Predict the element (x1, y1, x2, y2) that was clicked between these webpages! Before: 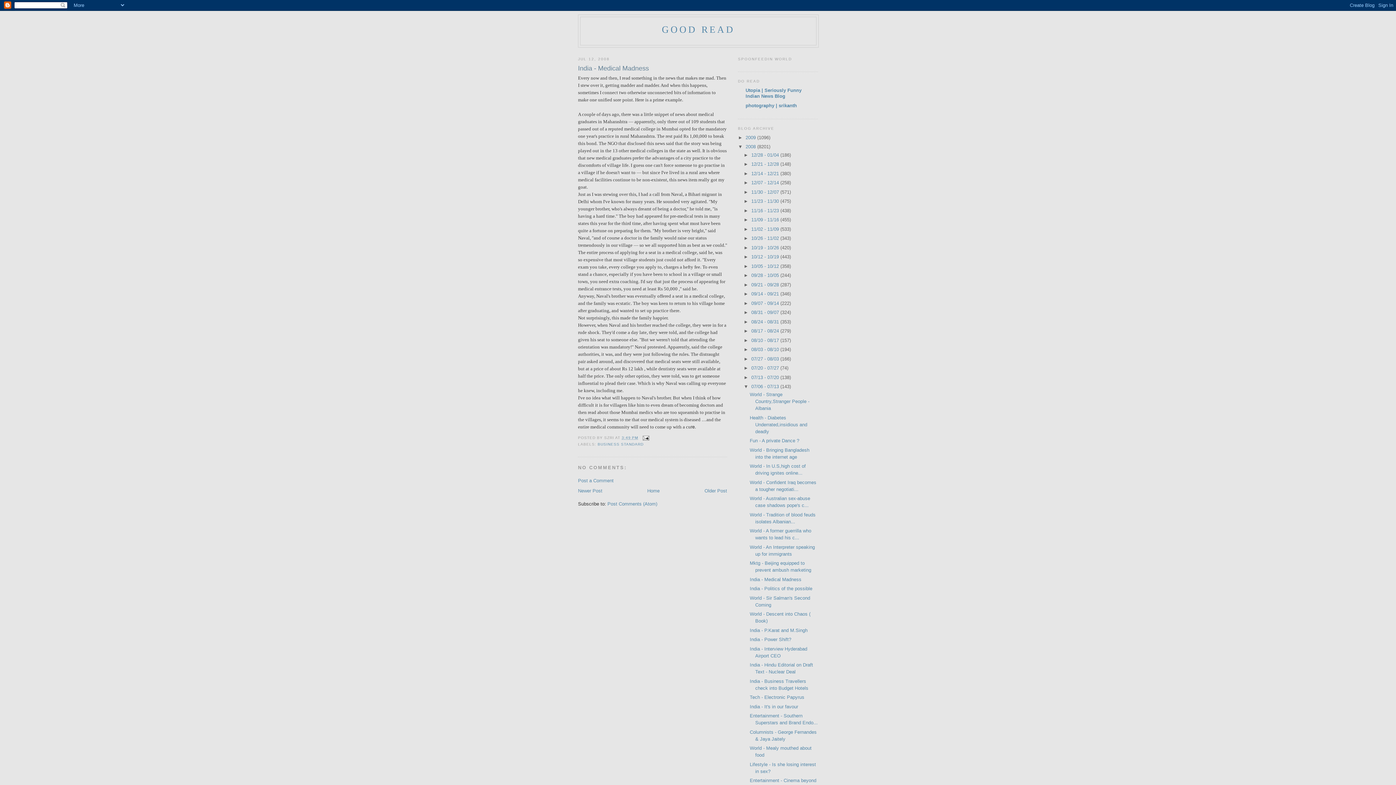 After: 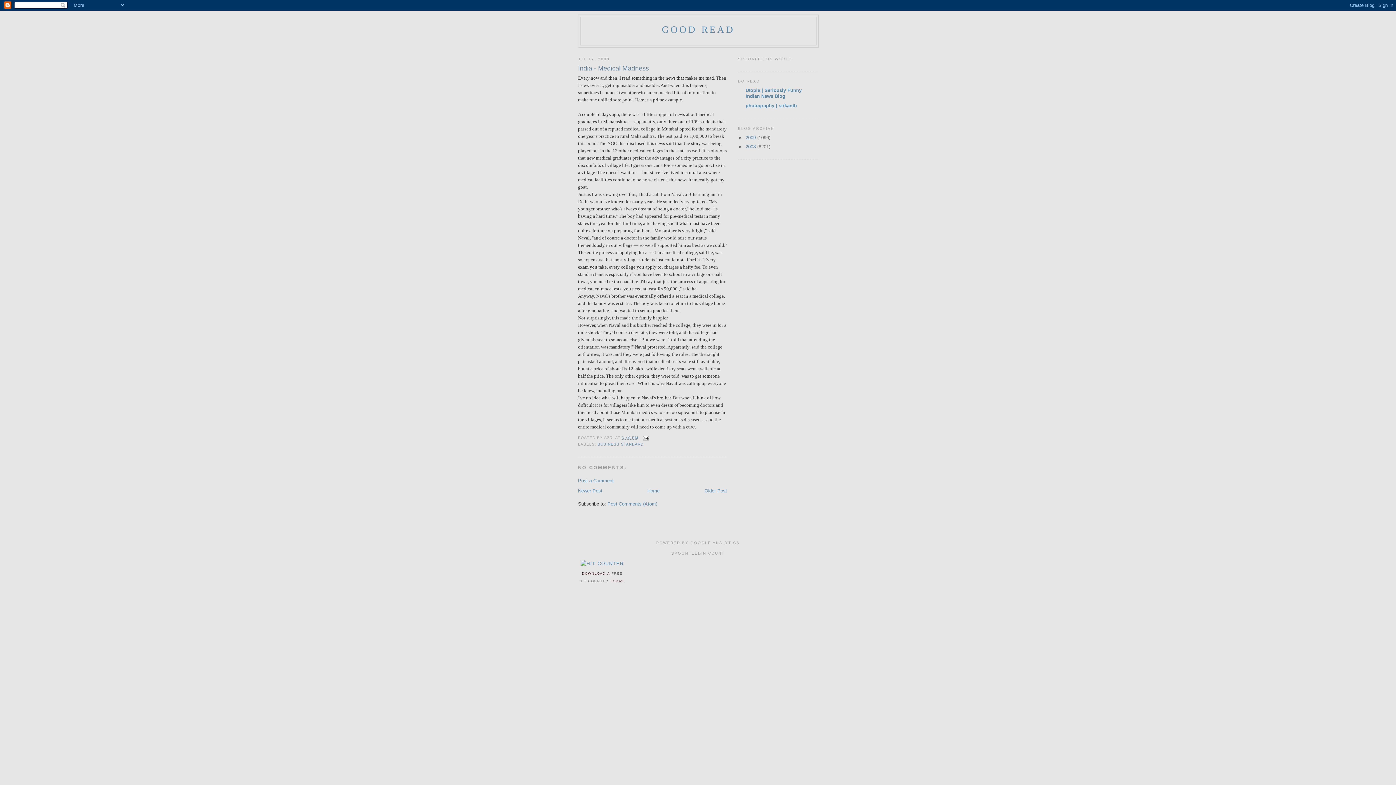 Action: label: ▼   bbox: (738, 144, 745, 149)